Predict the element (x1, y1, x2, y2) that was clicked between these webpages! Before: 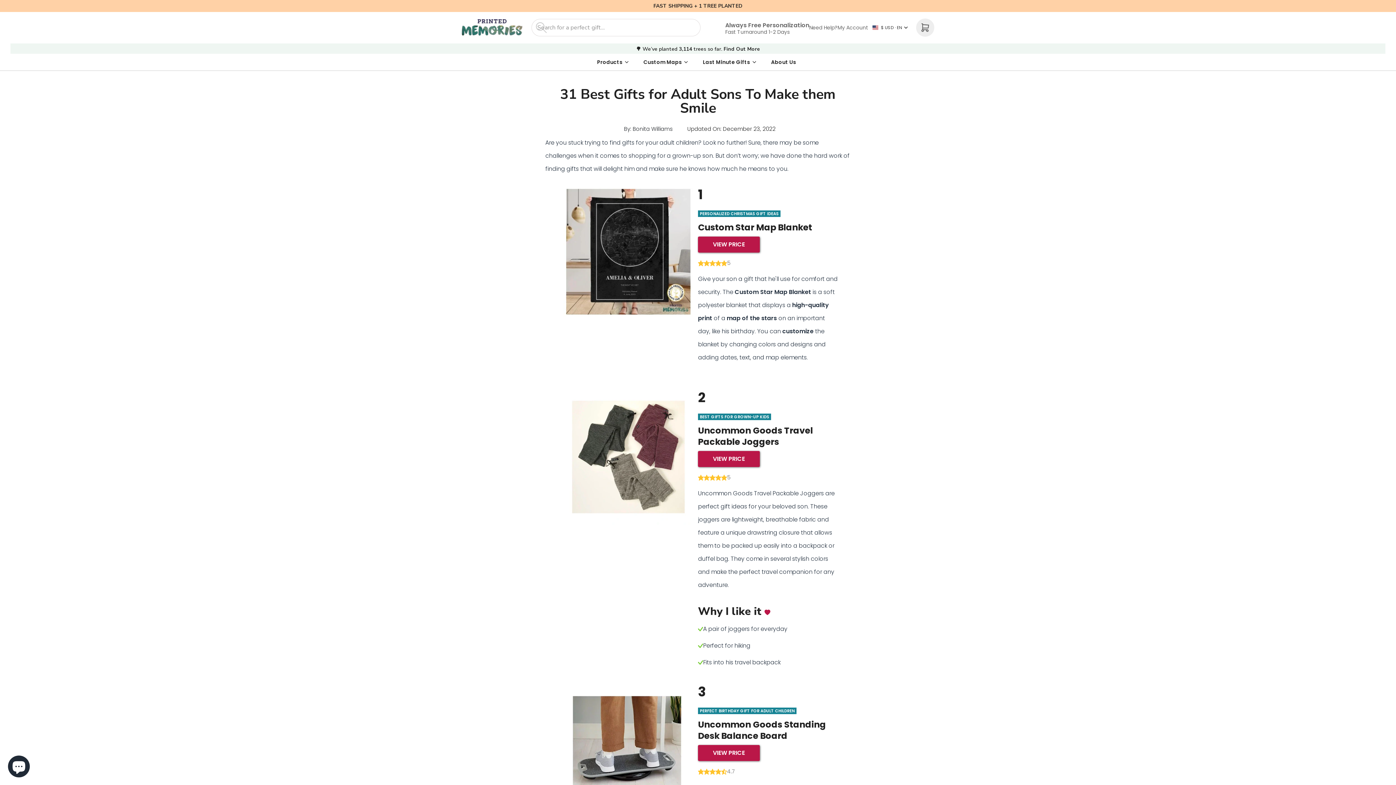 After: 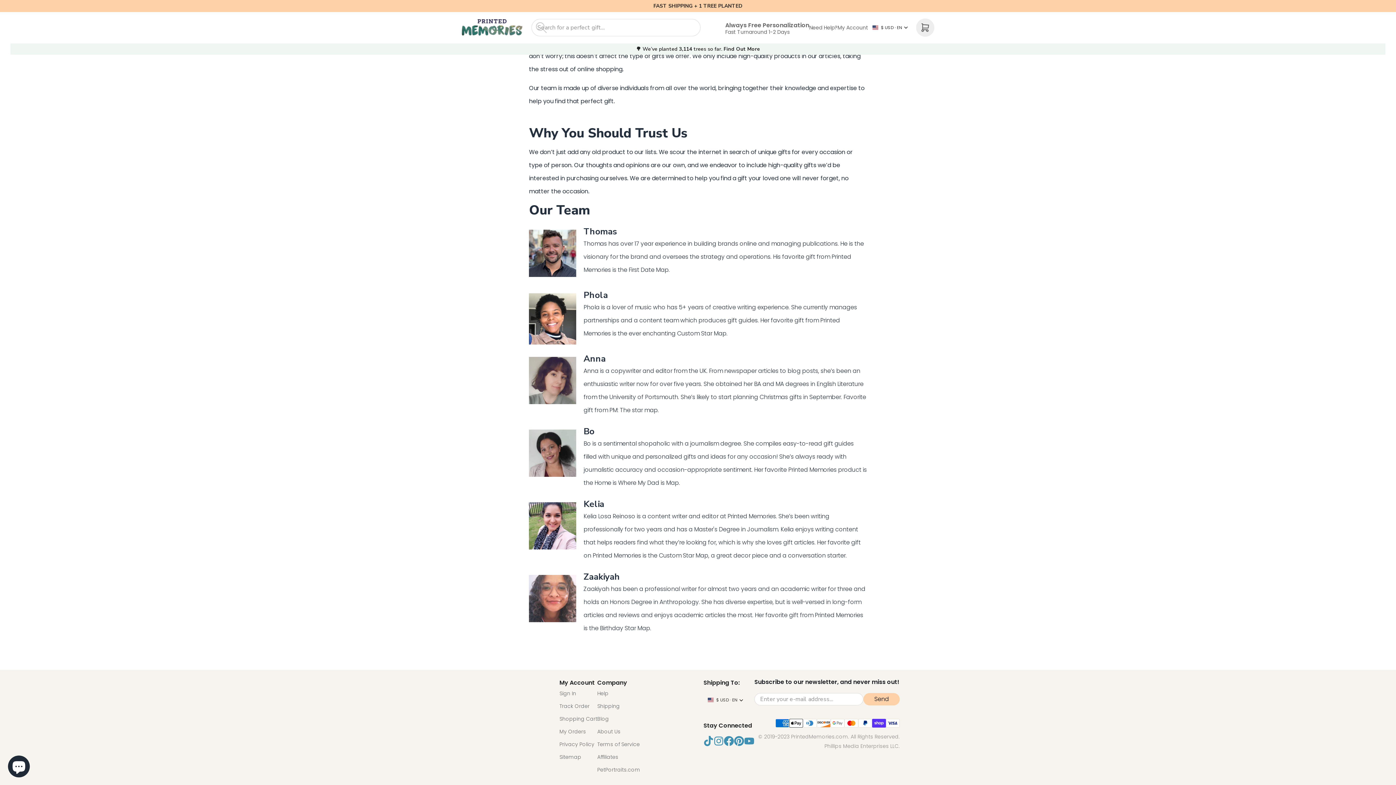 Action: bbox: (620, 124, 672, 133) label: By: Bonita Williams